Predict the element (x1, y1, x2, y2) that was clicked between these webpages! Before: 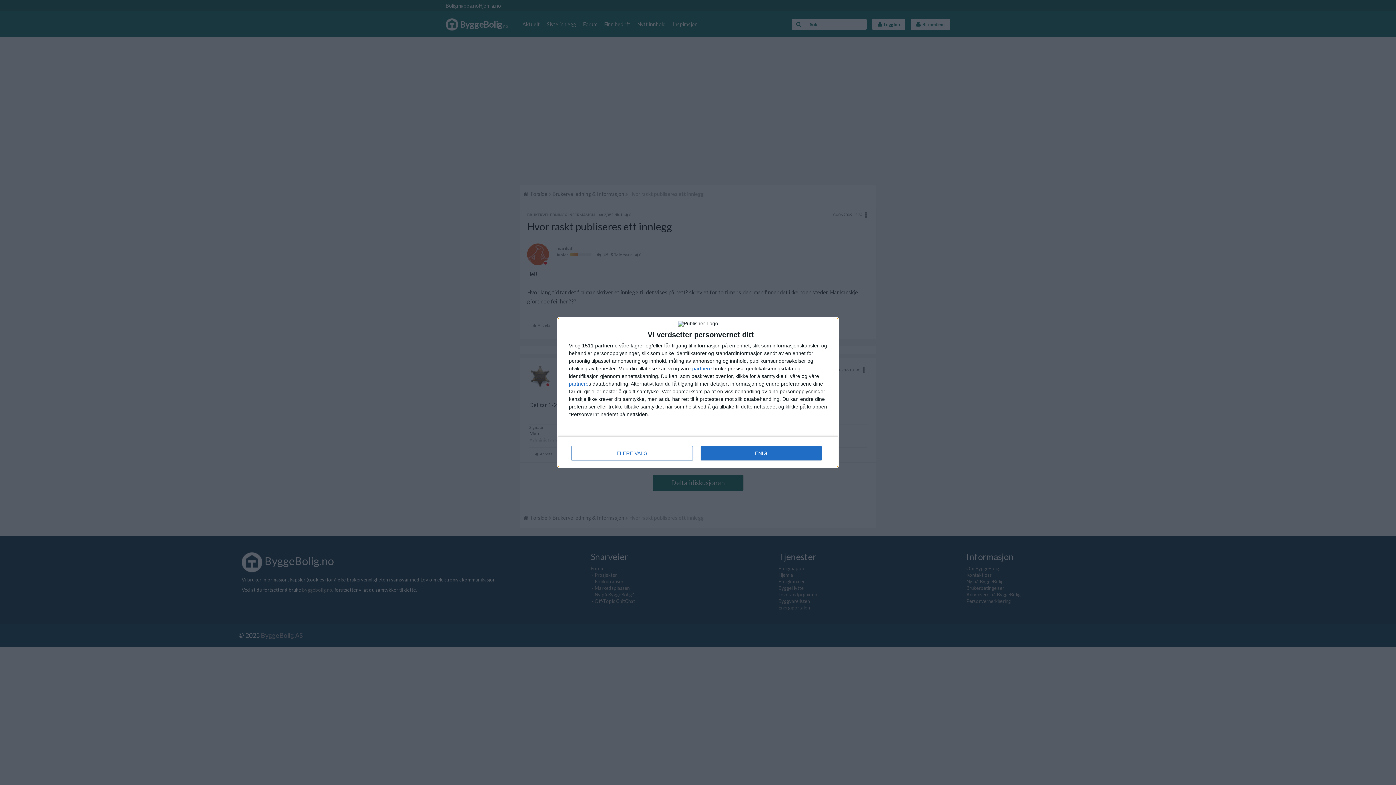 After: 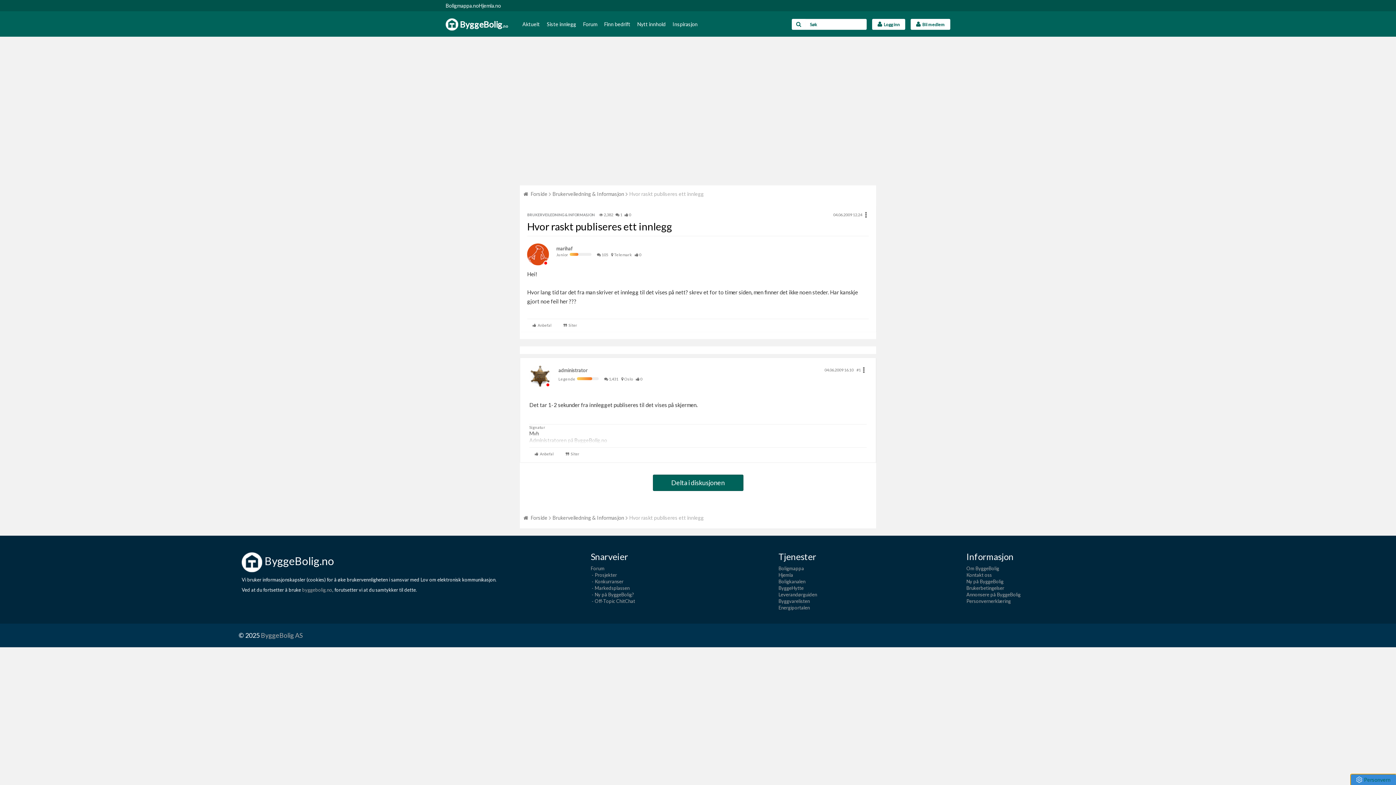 Action: label: ENIG bbox: (700, 446, 821, 460)